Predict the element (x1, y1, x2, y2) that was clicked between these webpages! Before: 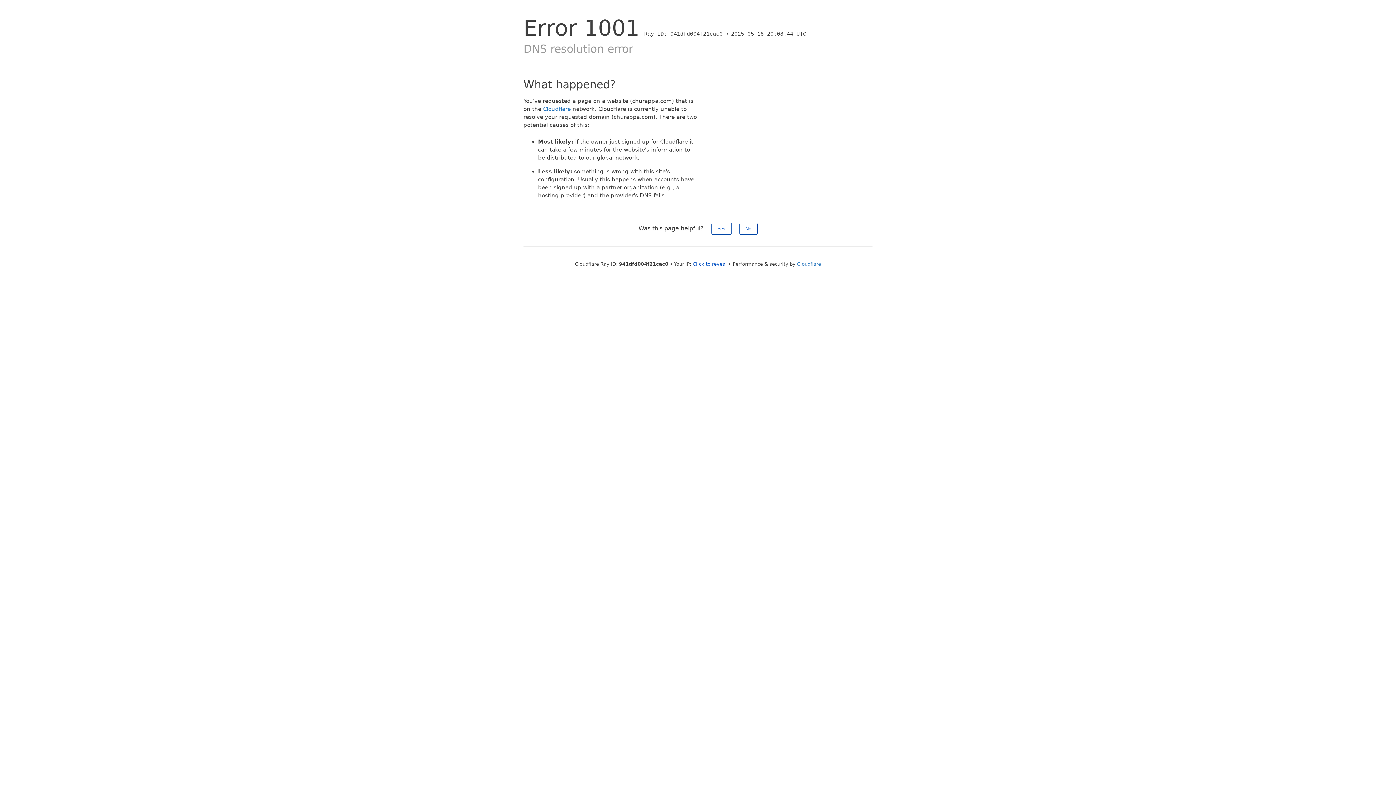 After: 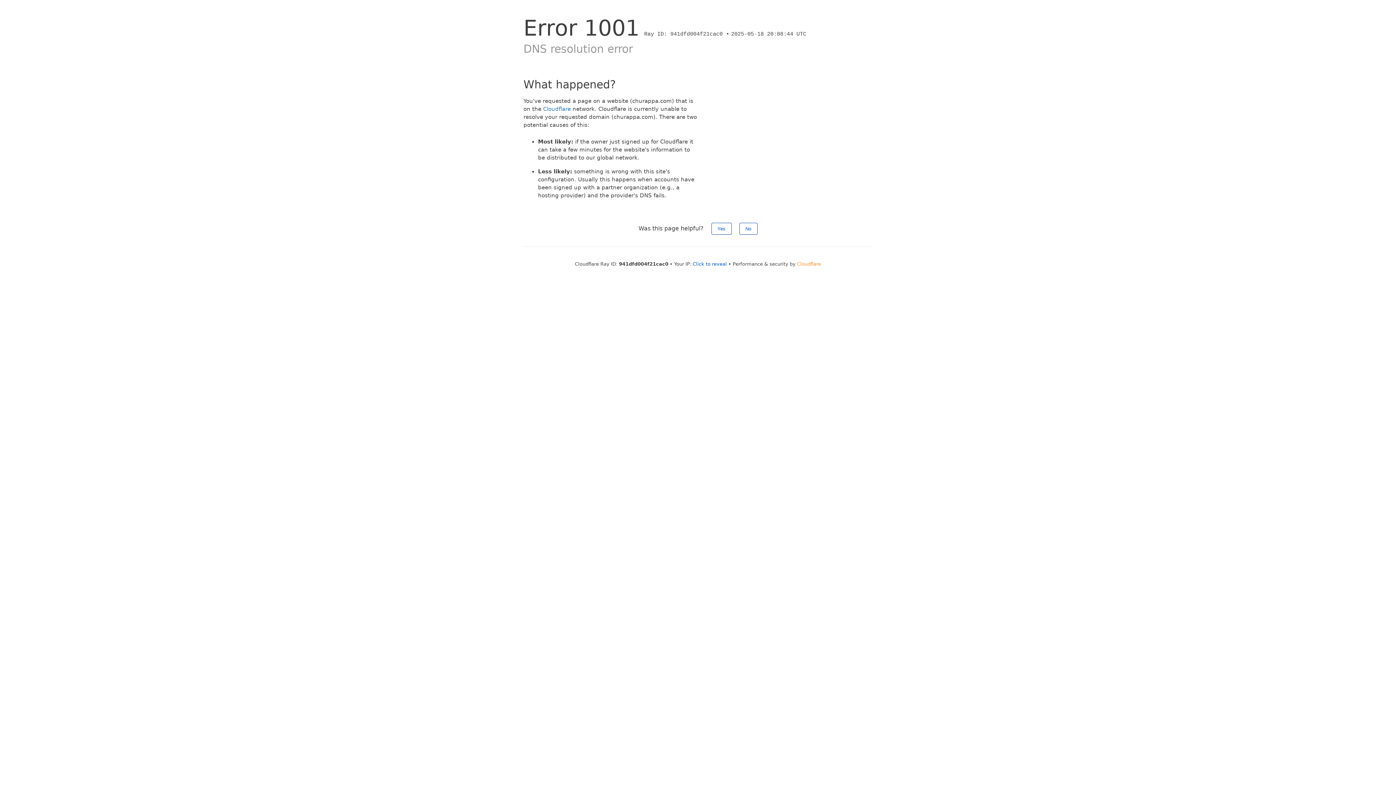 Action: bbox: (797, 261, 821, 266) label: Cloudflare